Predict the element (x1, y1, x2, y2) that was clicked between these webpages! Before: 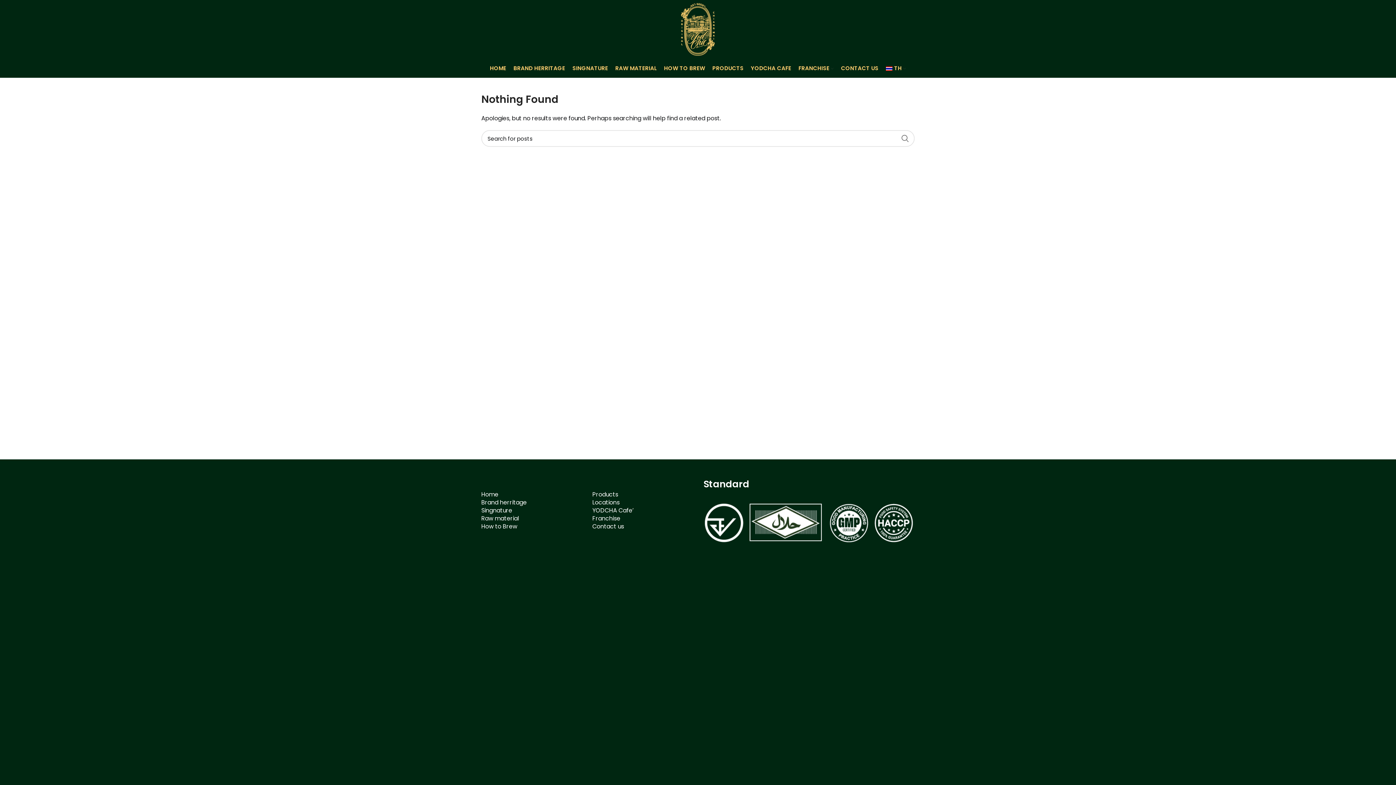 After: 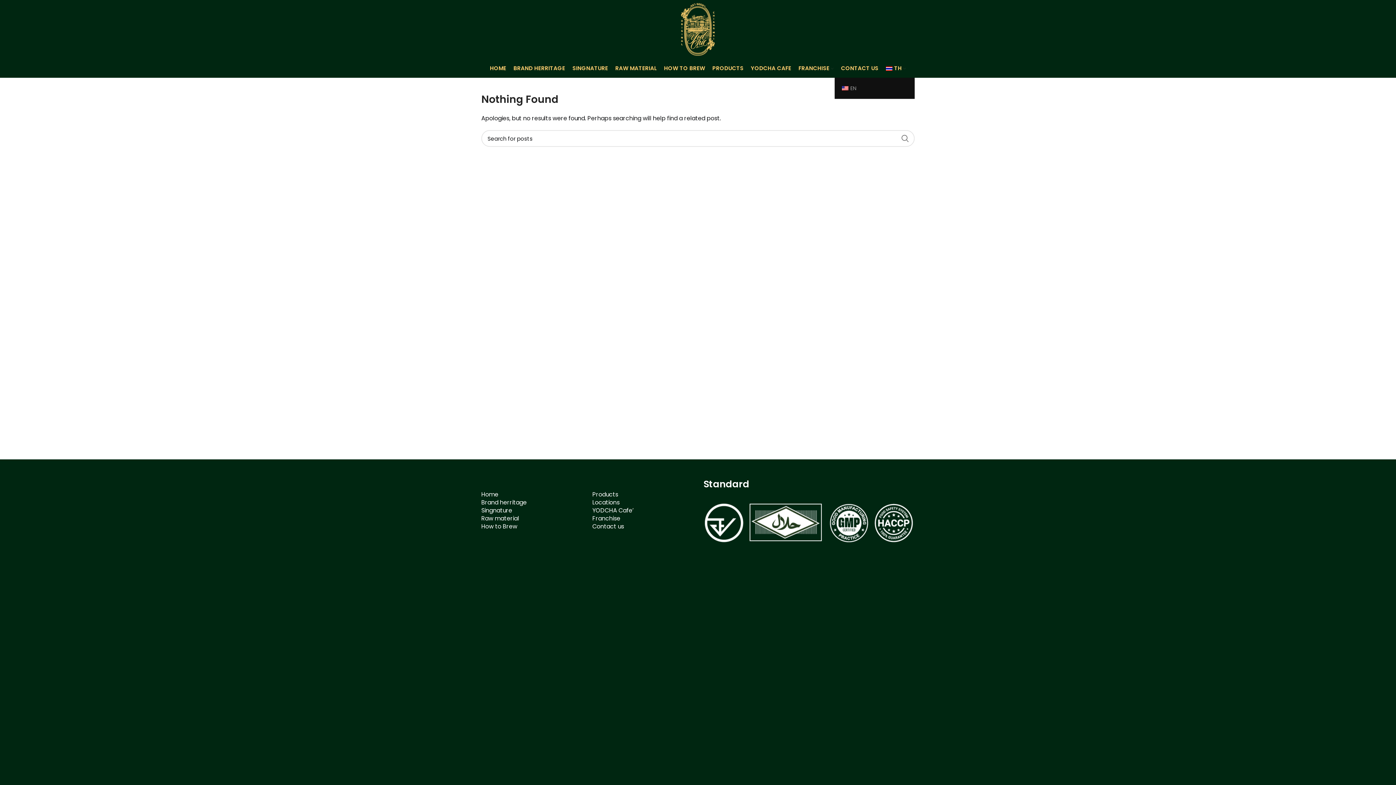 Action: bbox: (882, 61, 910, 75) label: TH